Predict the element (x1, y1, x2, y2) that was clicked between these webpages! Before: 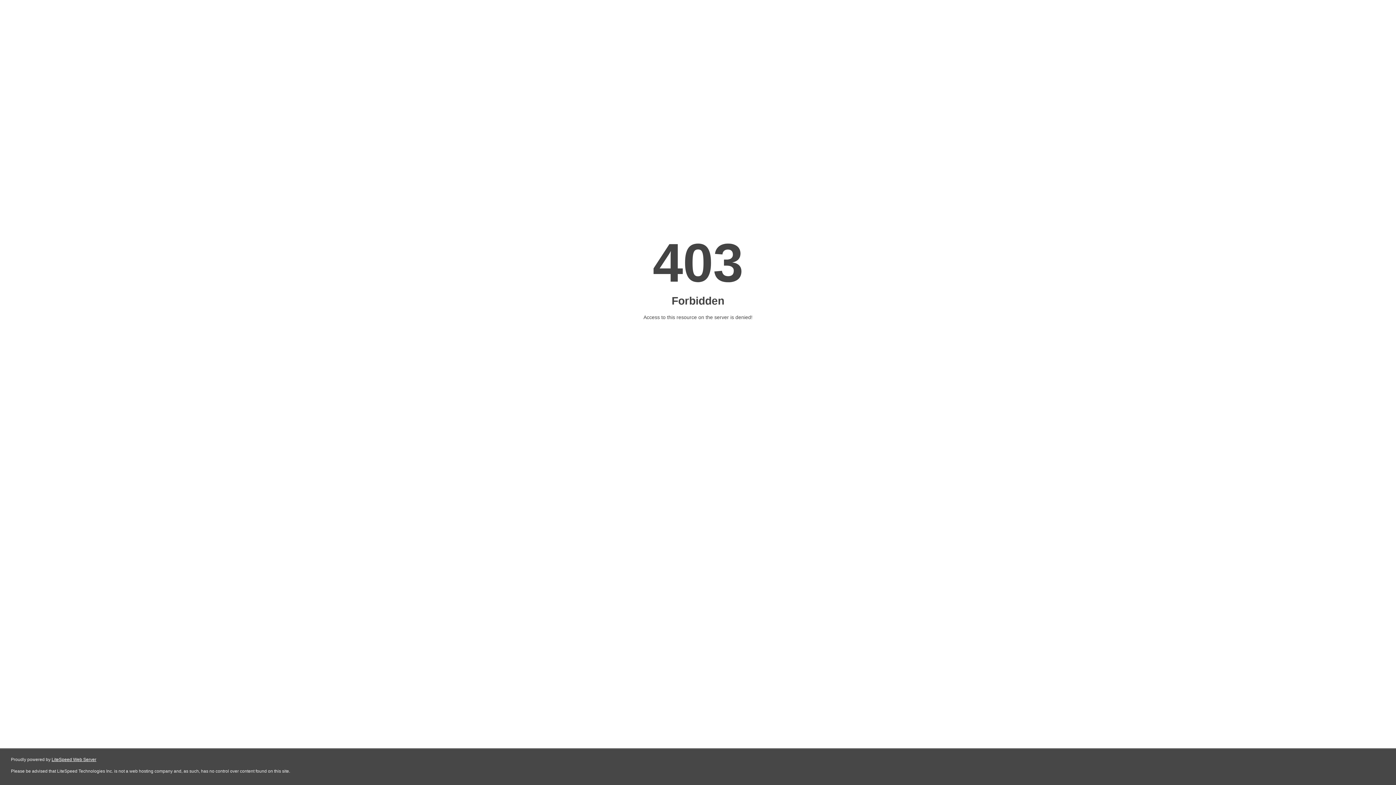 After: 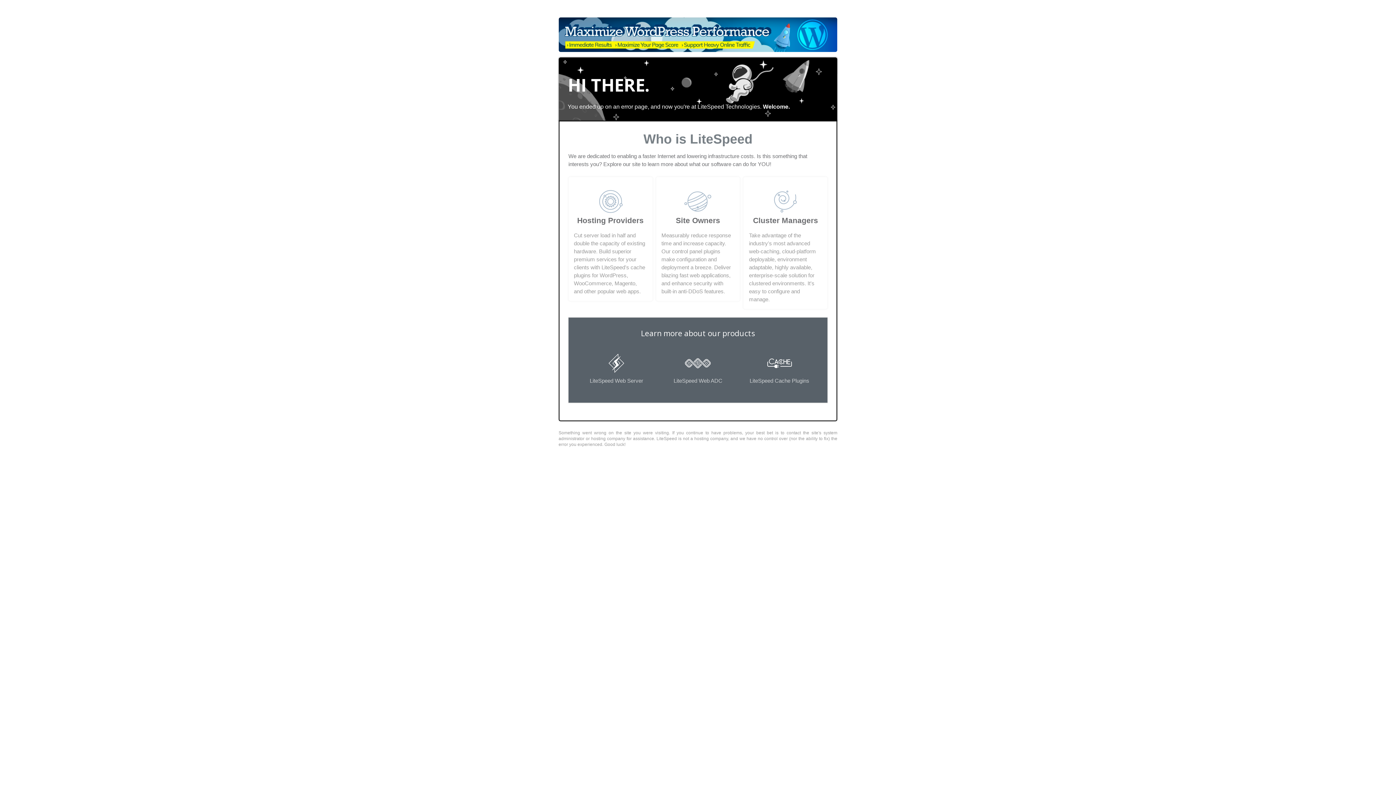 Action: label: LiteSpeed Web Server bbox: (51, 757, 96, 762)